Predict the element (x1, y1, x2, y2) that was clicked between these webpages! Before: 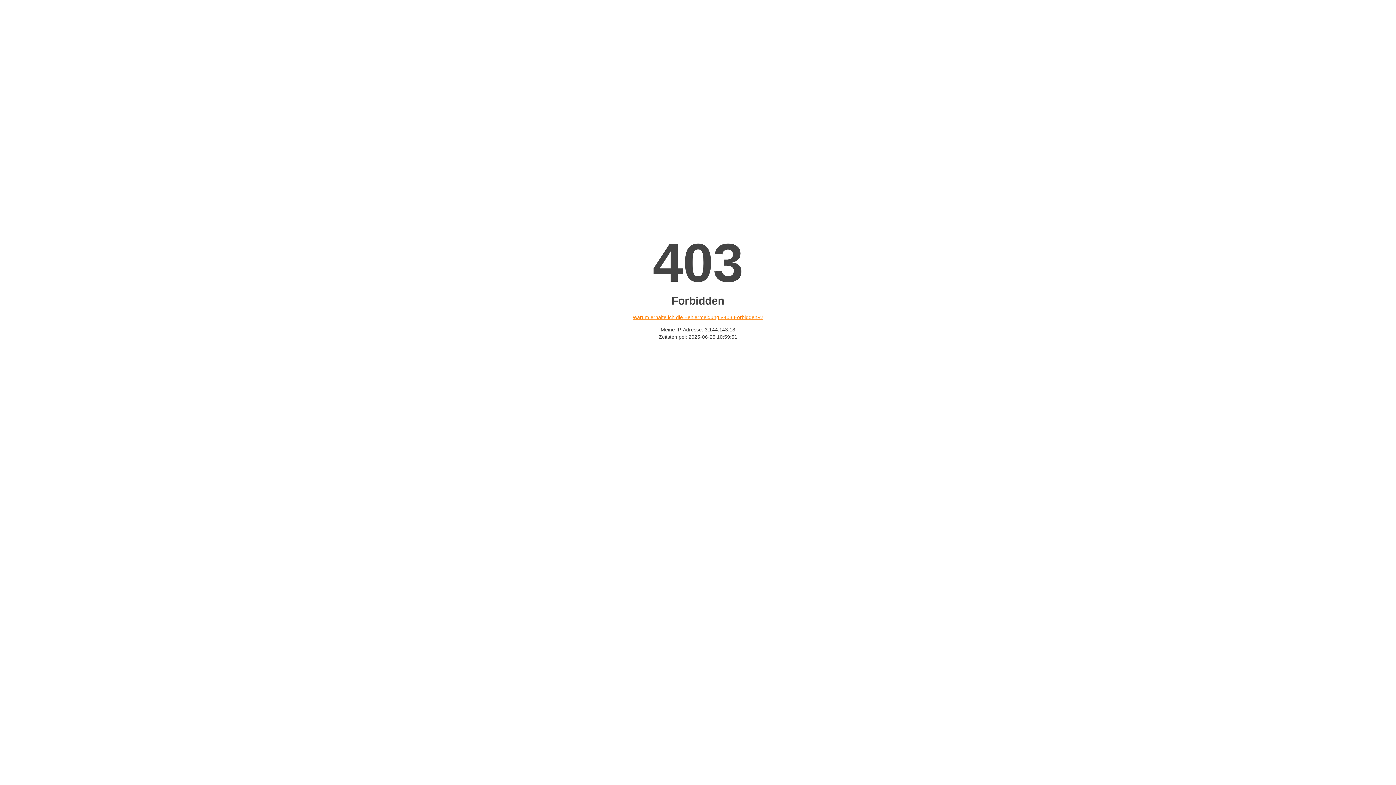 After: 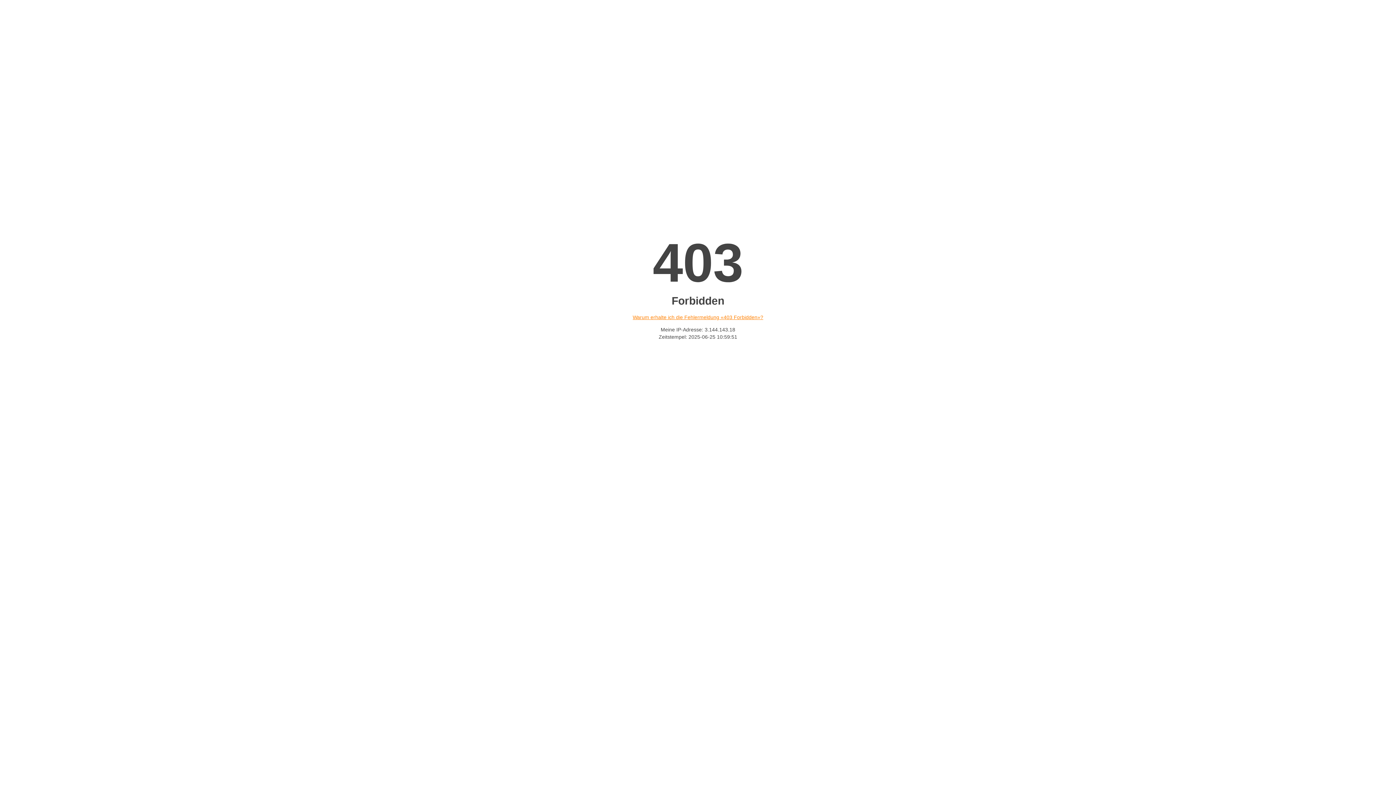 Action: label: Warum erhalte ich die Fehlermeldung «403 Forbidden»? bbox: (632, 314, 763, 320)